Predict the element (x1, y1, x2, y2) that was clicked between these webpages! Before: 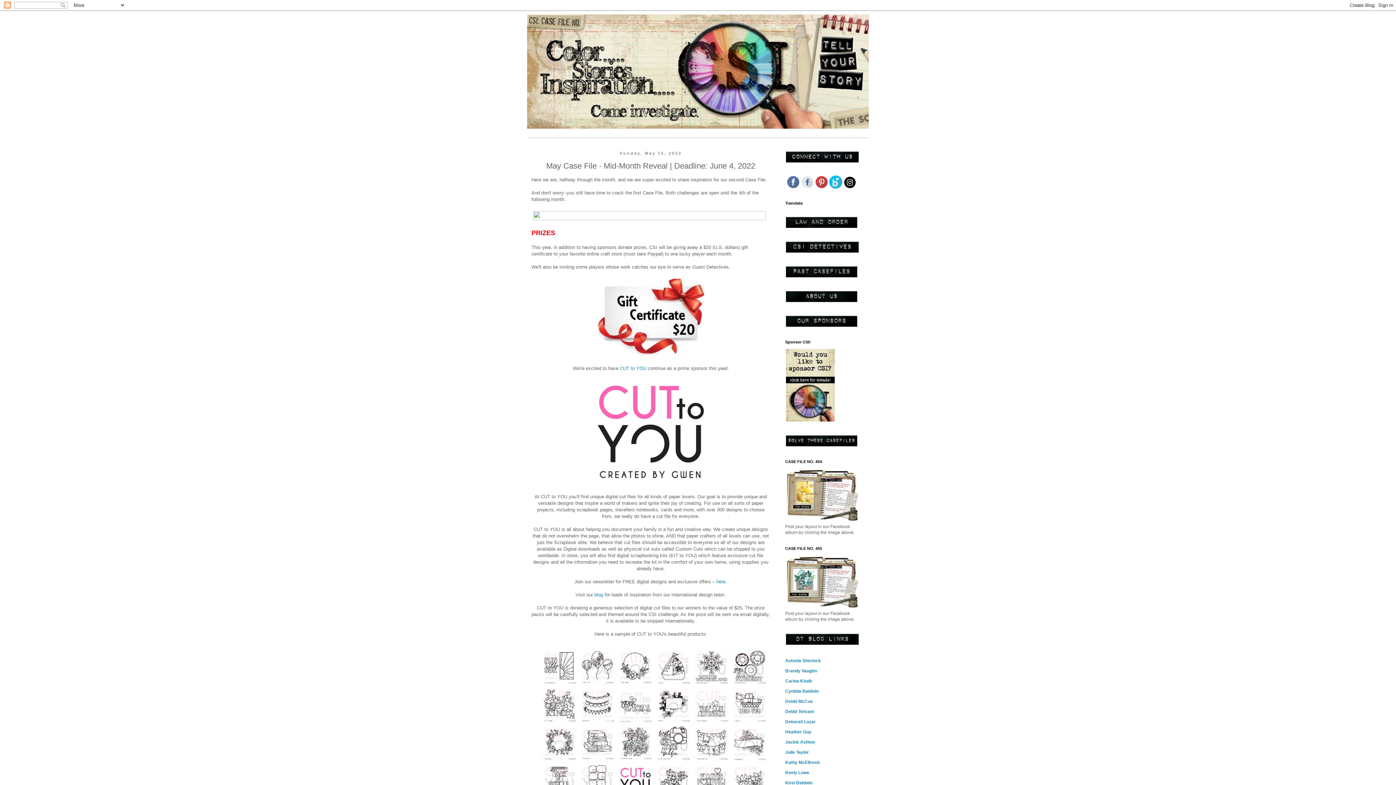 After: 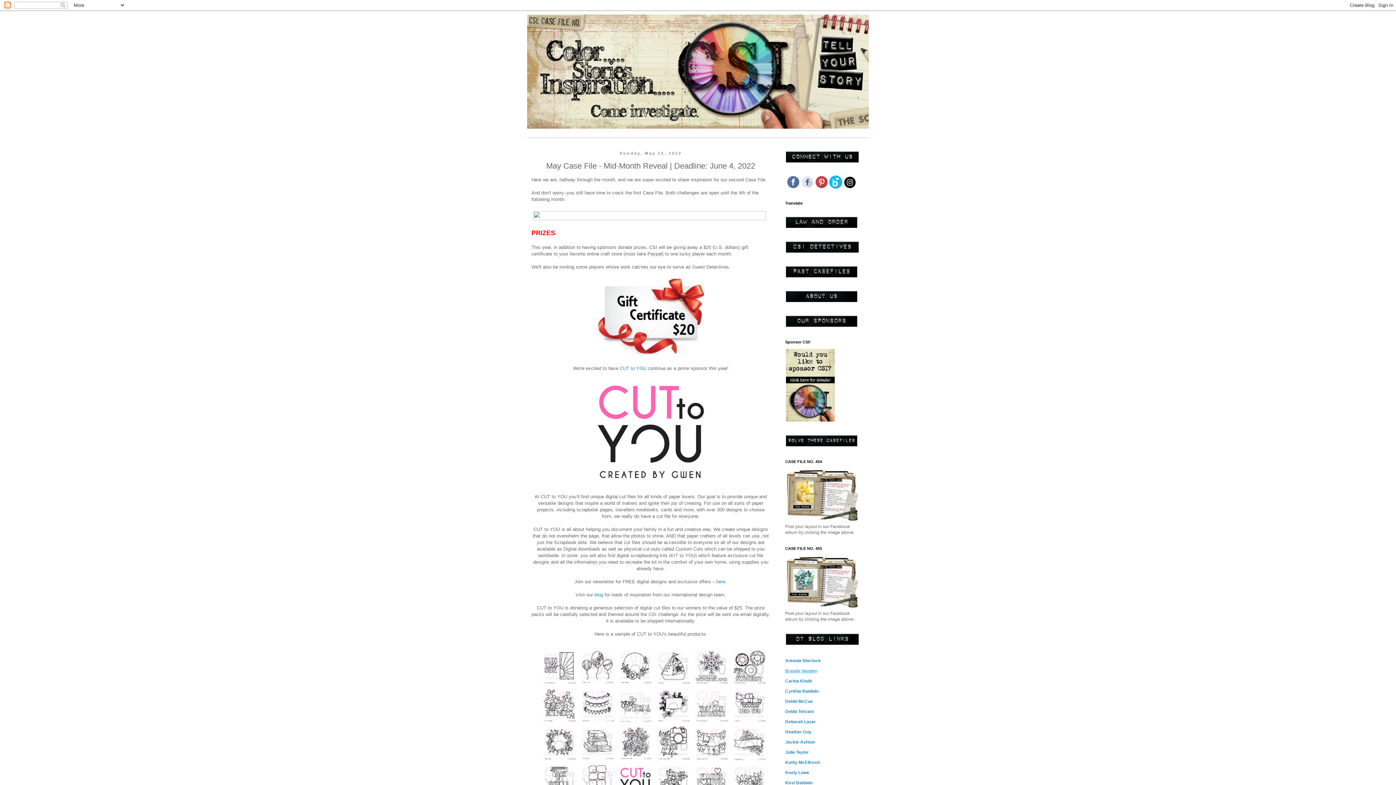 Action: label: Brandy Vaughn bbox: (785, 668, 817, 673)